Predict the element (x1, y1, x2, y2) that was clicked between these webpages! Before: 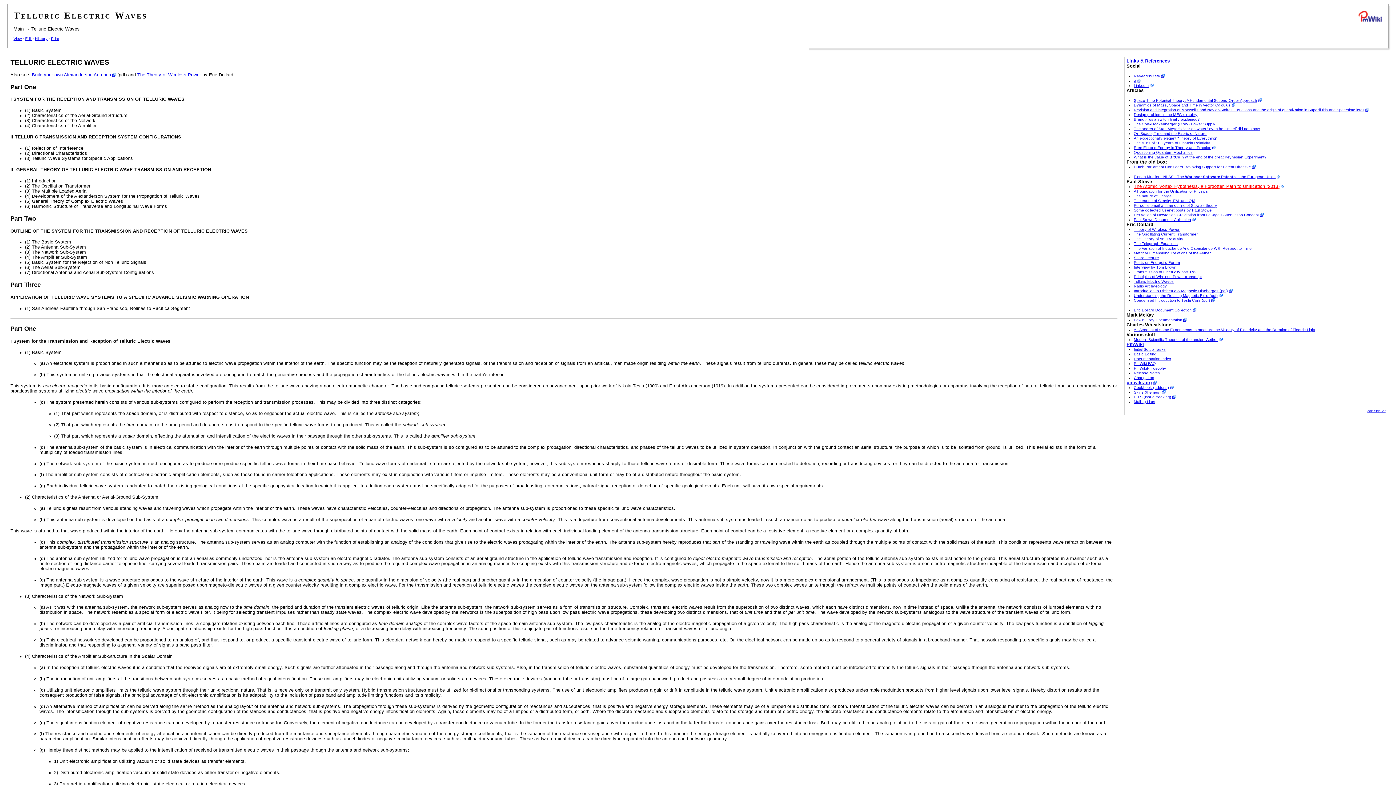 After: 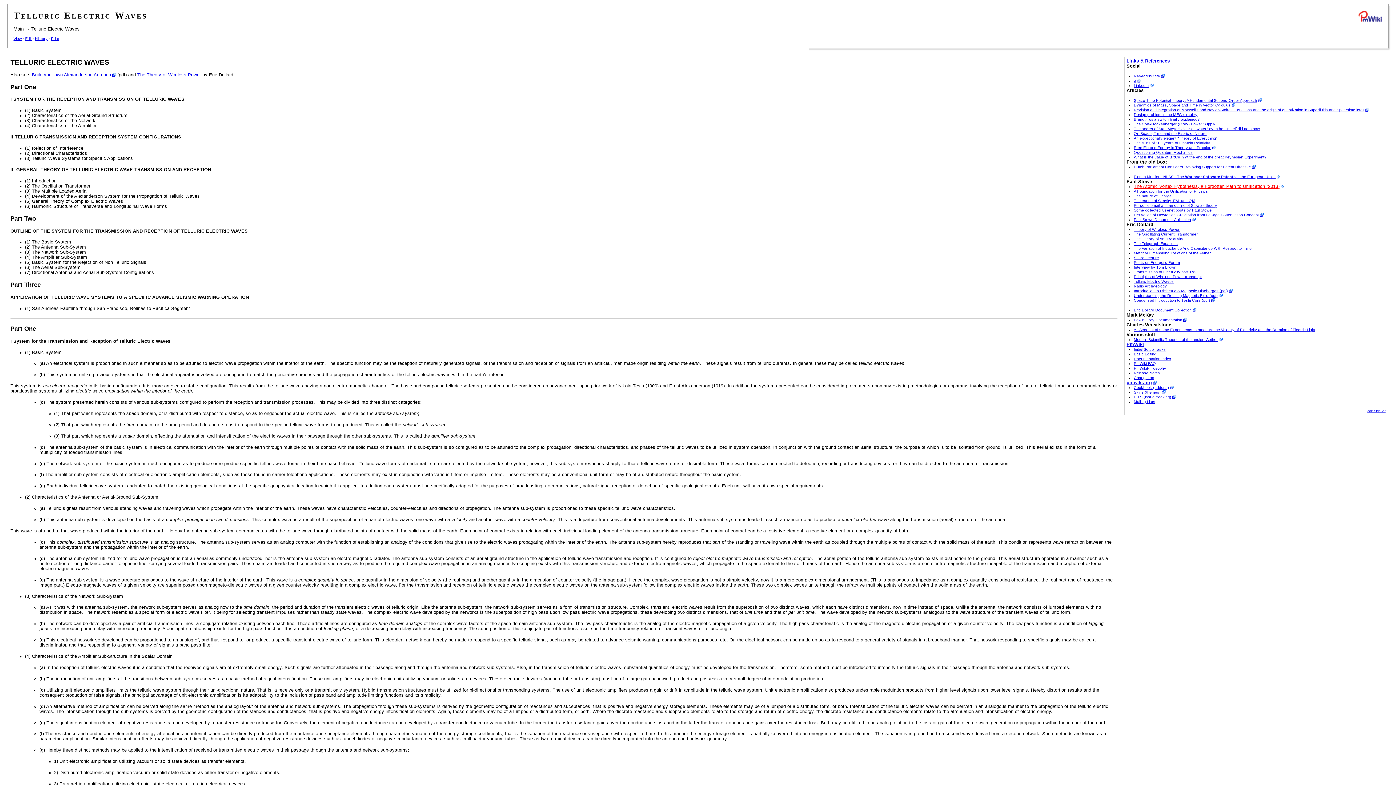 Action: label: Introduction to Dielectric & Magnetic Discharges (pdf) bbox: (1134, 288, 1233, 293)